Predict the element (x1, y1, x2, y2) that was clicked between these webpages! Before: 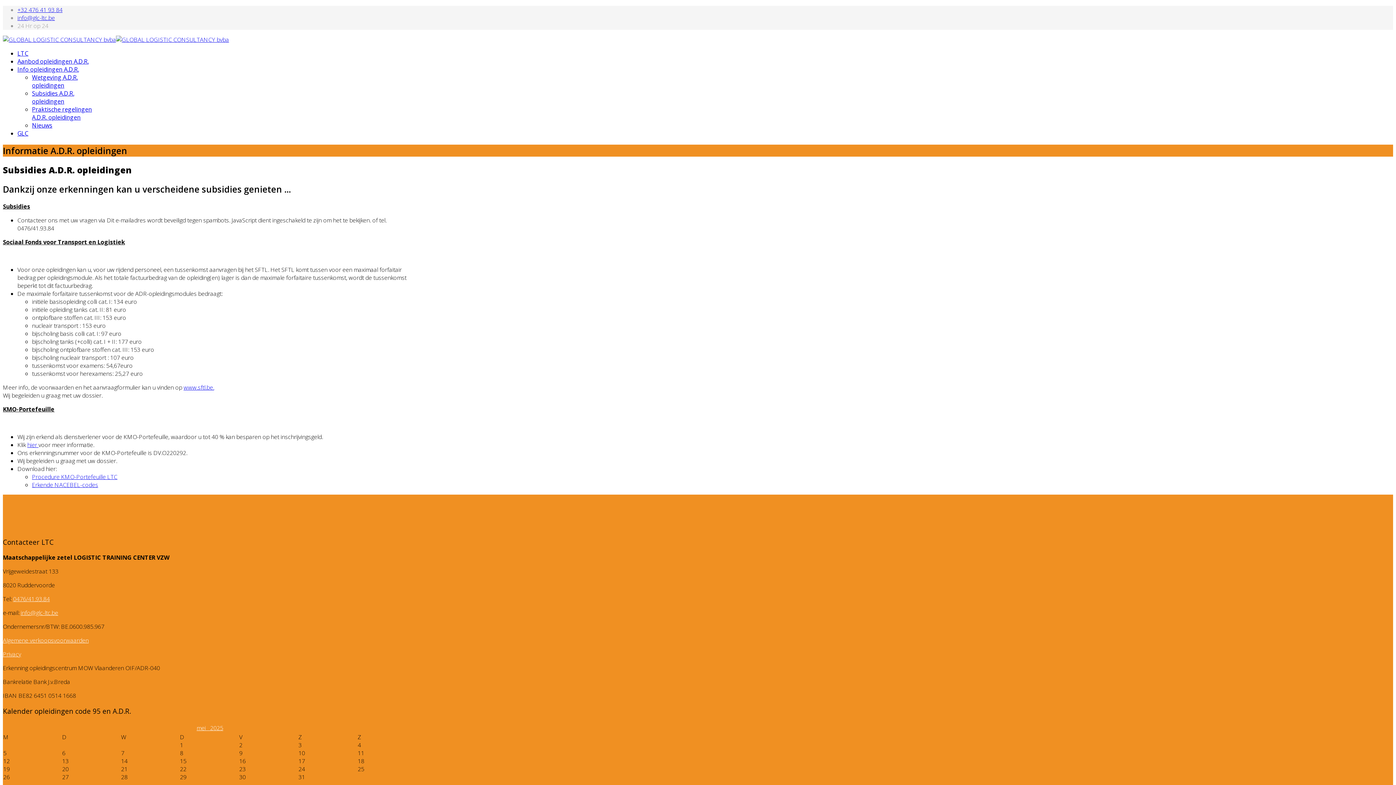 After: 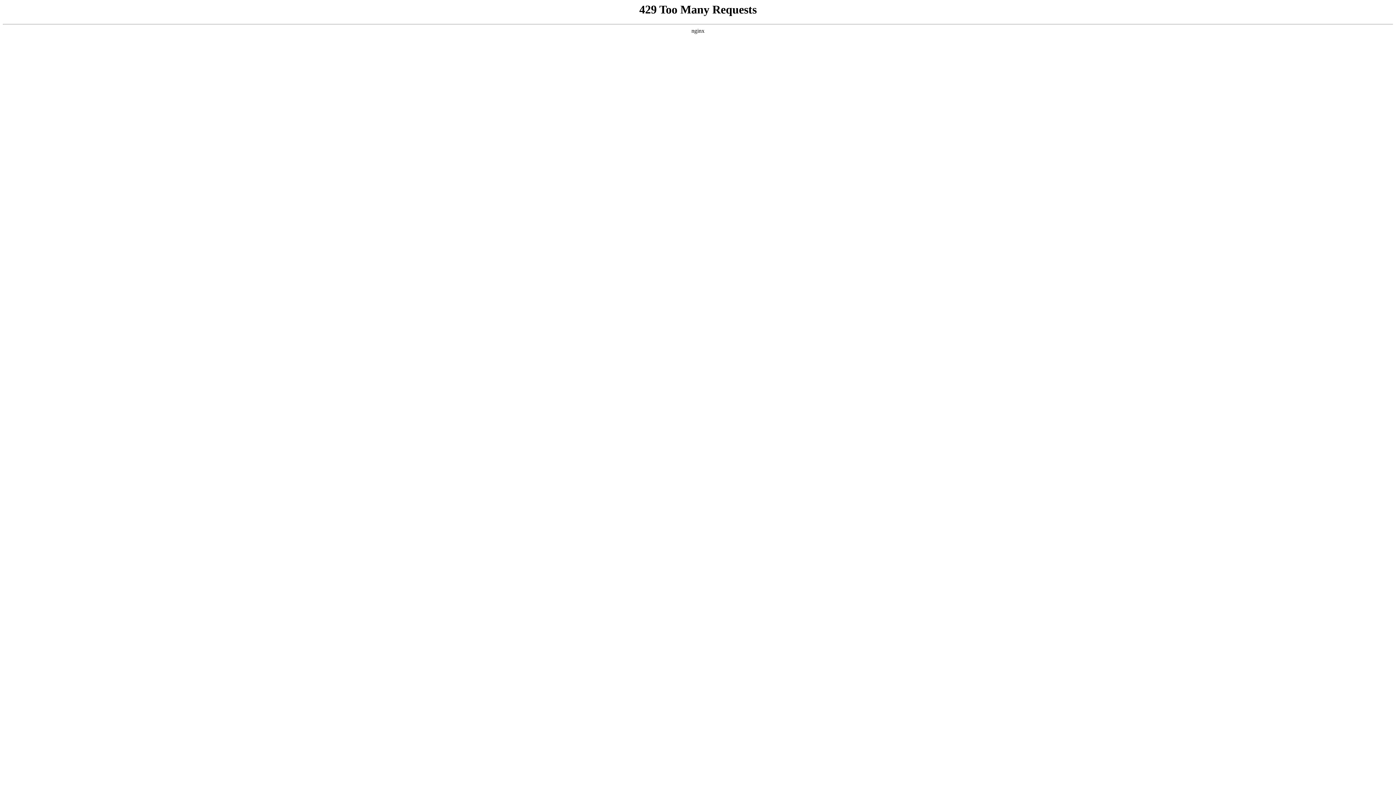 Action: bbox: (32, 121, 52, 129) label: Nieuws